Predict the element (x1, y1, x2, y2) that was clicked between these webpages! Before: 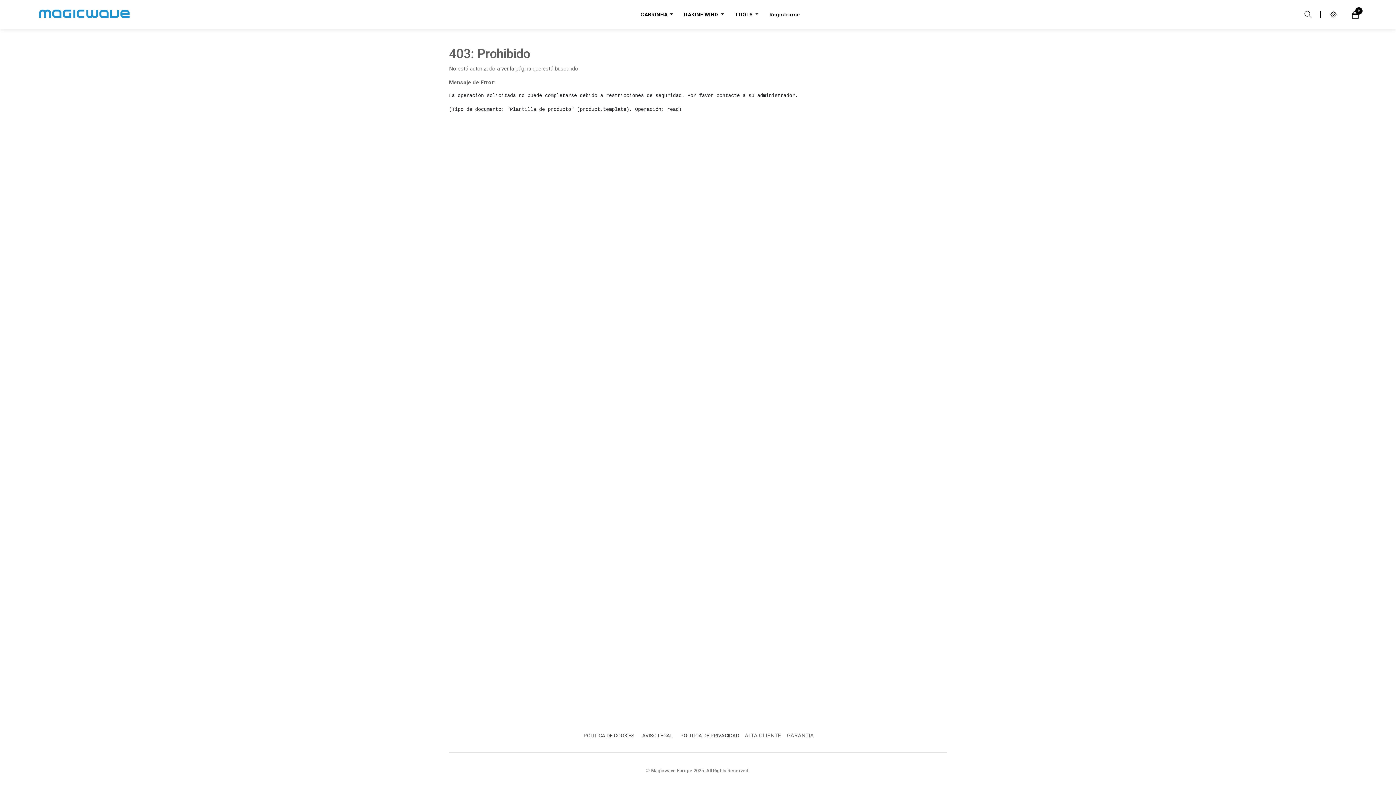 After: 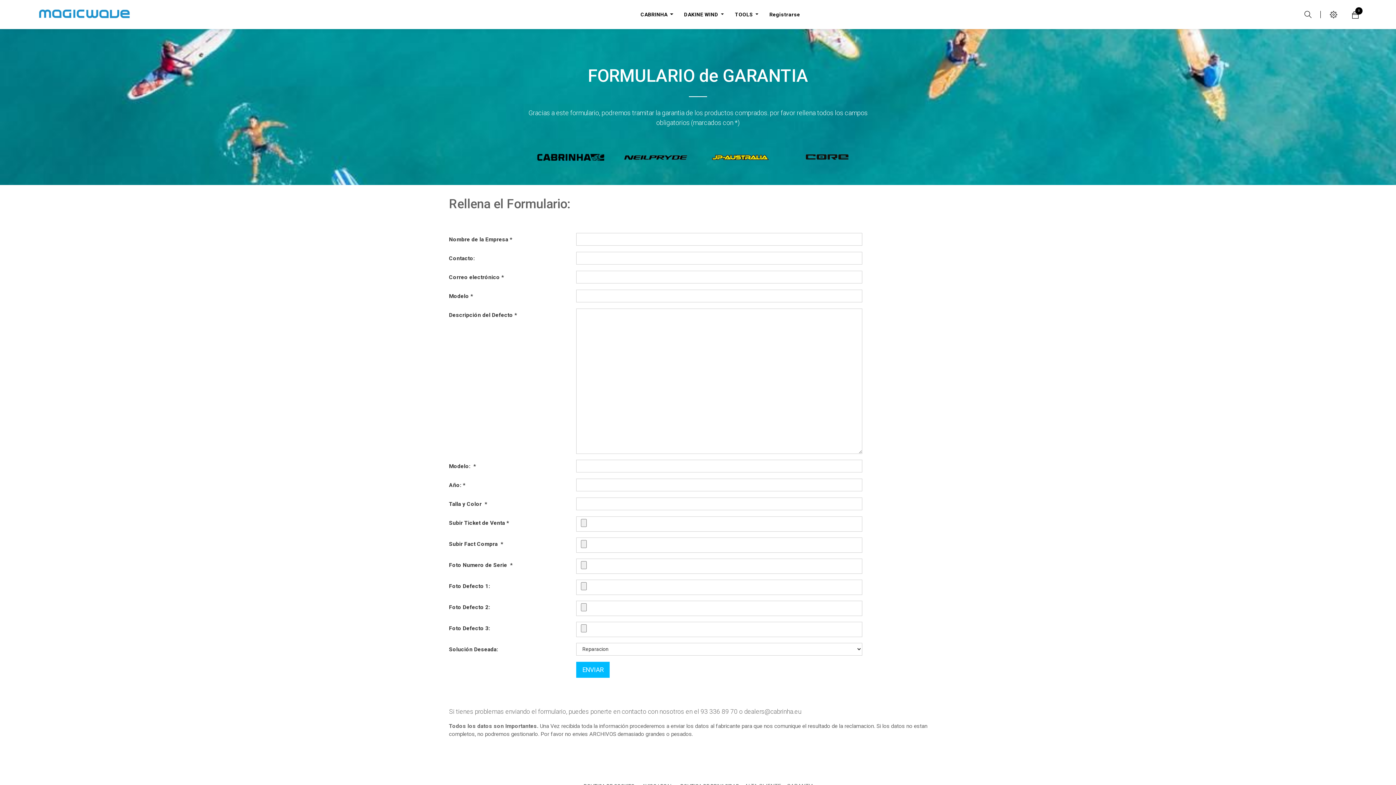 Action: label: GARANTIA bbox: (787, 732, 814, 739)